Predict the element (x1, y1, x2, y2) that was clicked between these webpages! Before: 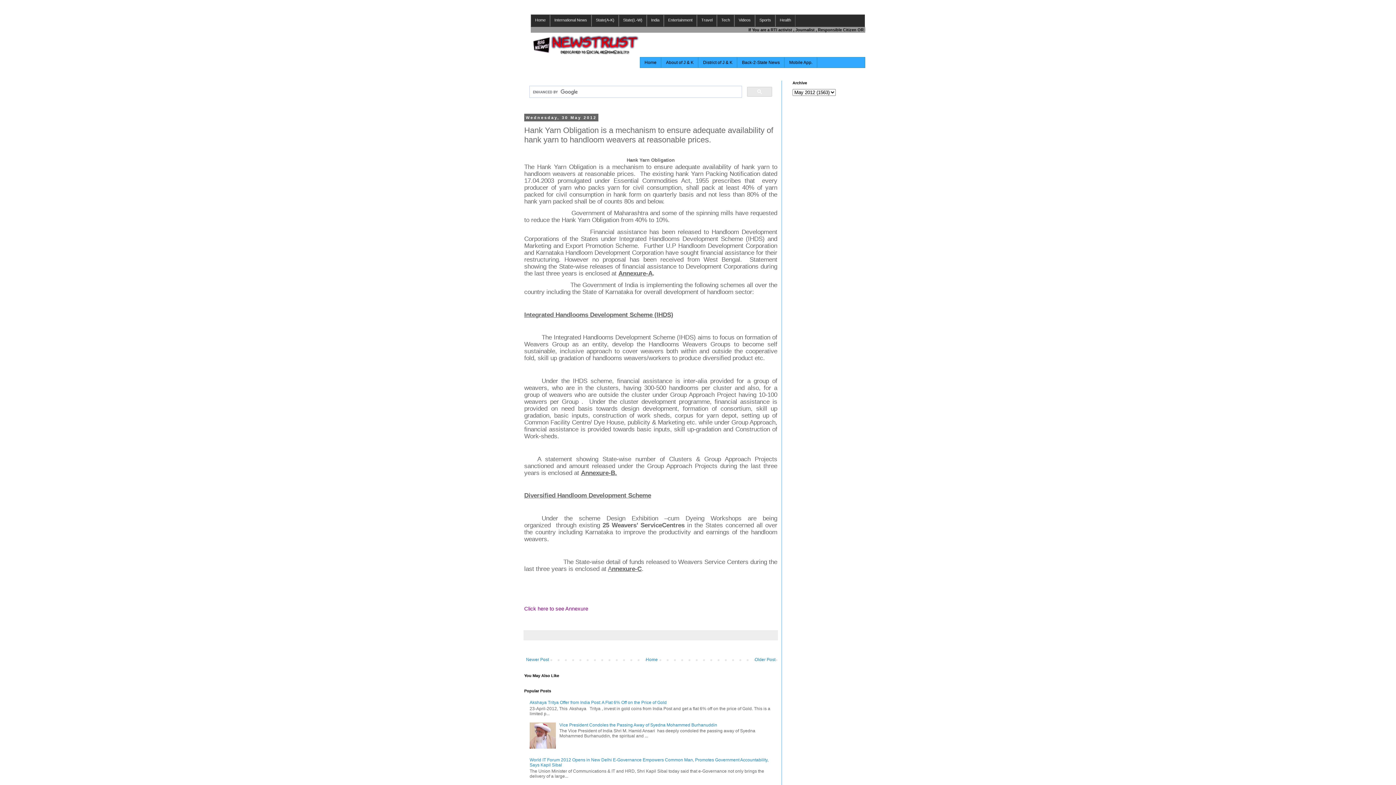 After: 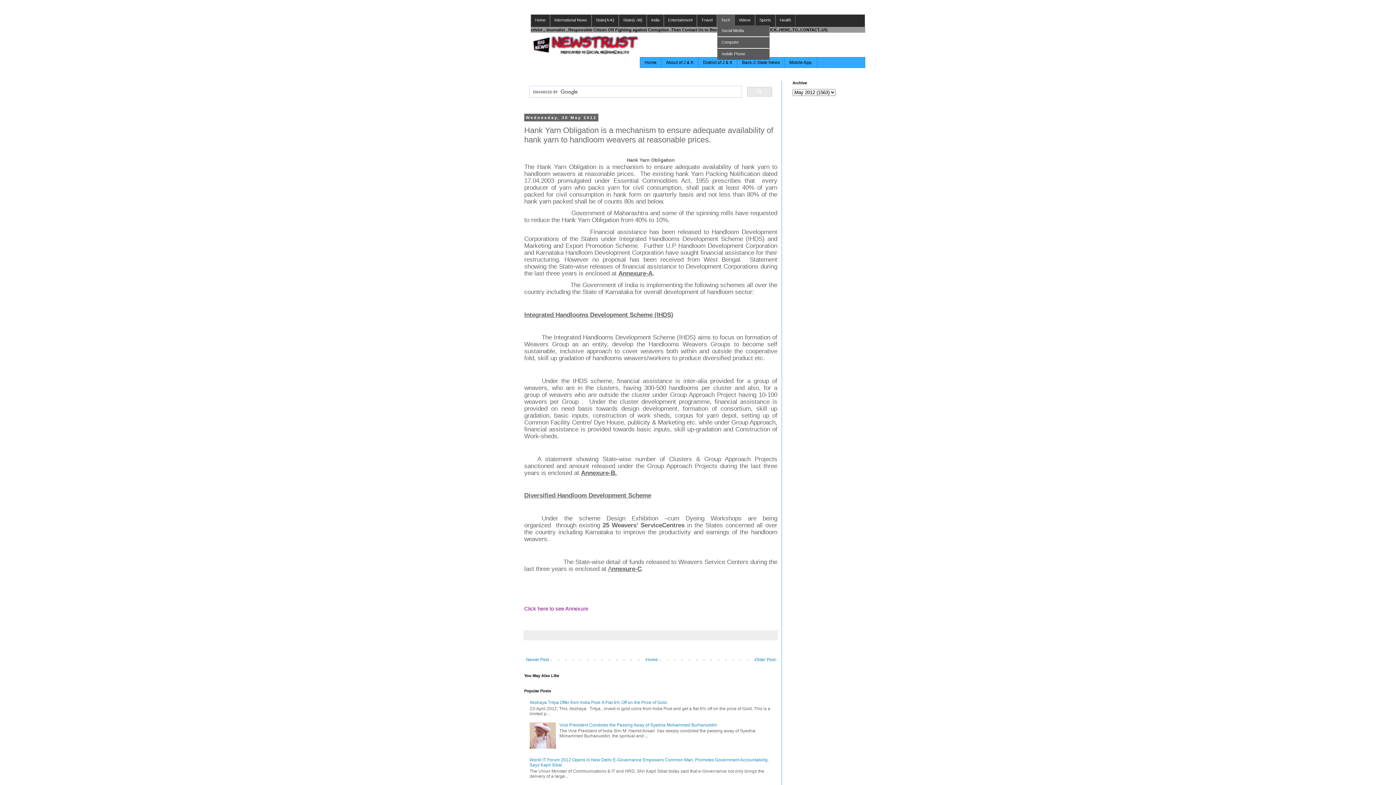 Action: label: Tech bbox: (717, 14, 734, 25)